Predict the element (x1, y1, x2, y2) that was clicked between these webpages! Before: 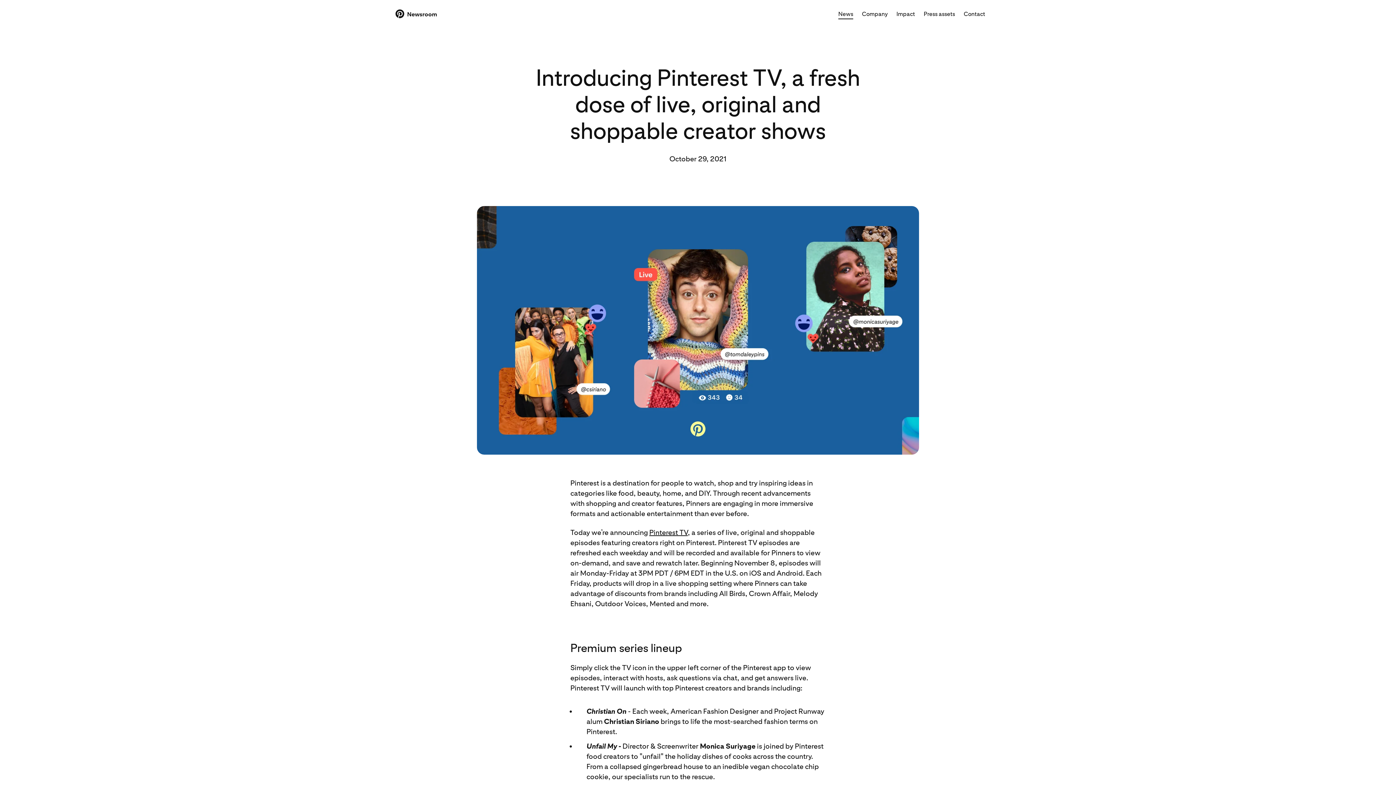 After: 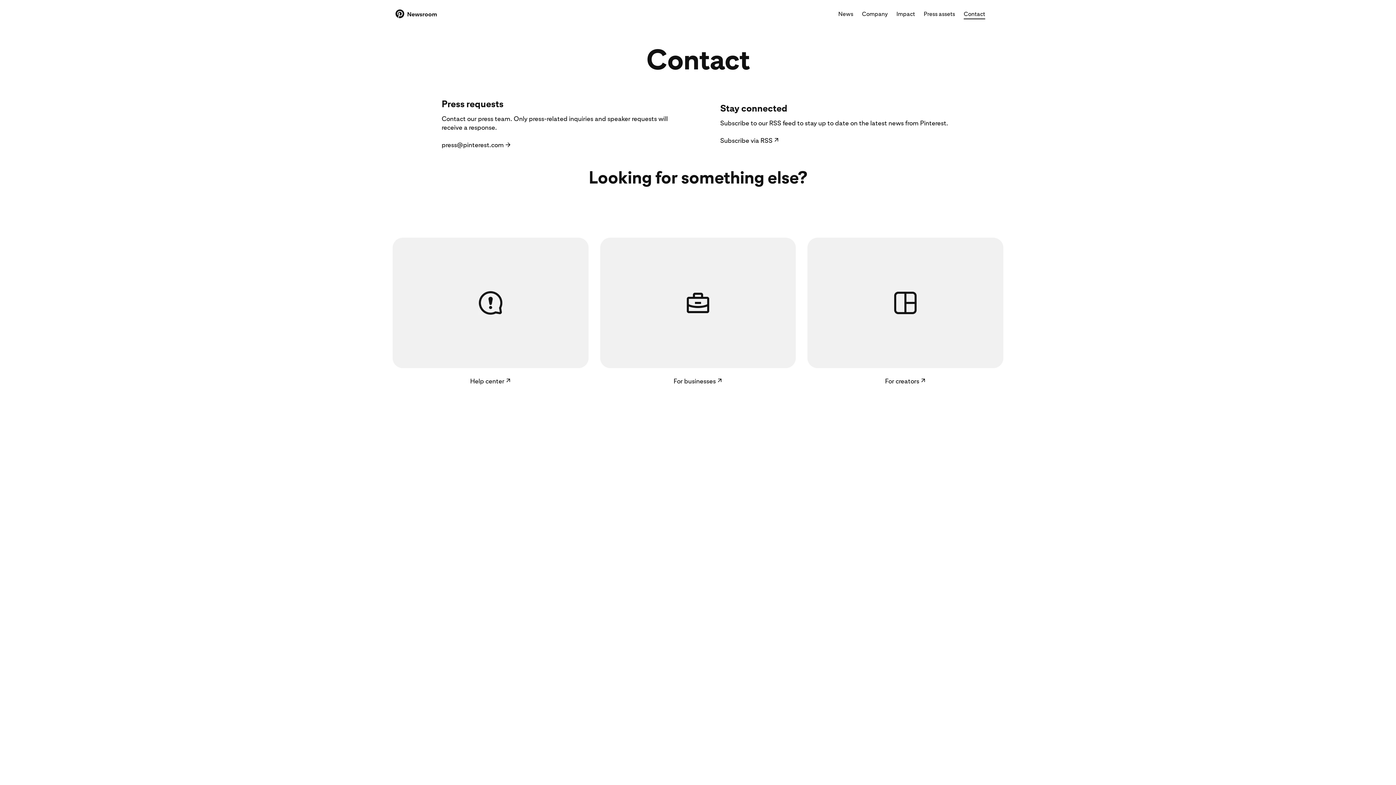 Action: label: Contact bbox: (959, 5, 989, 23)